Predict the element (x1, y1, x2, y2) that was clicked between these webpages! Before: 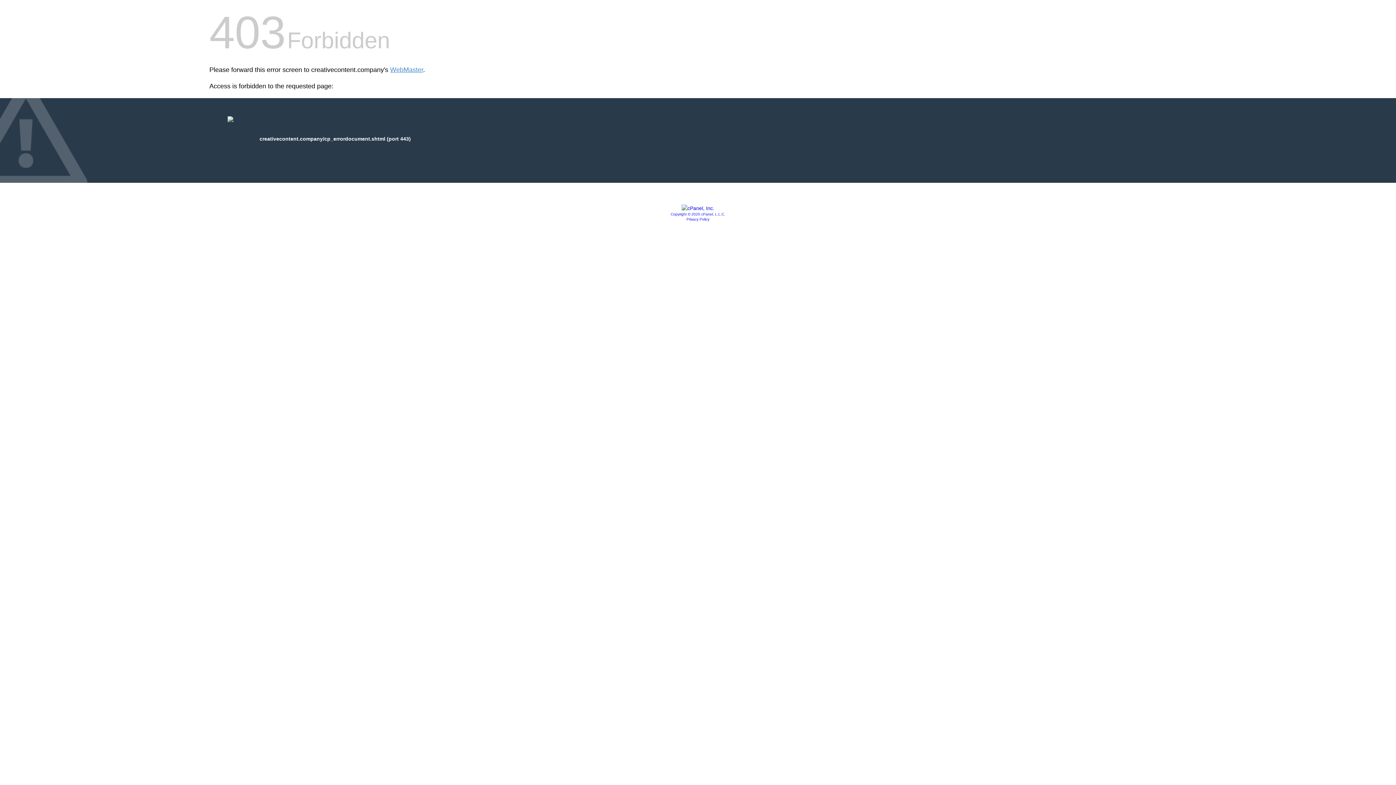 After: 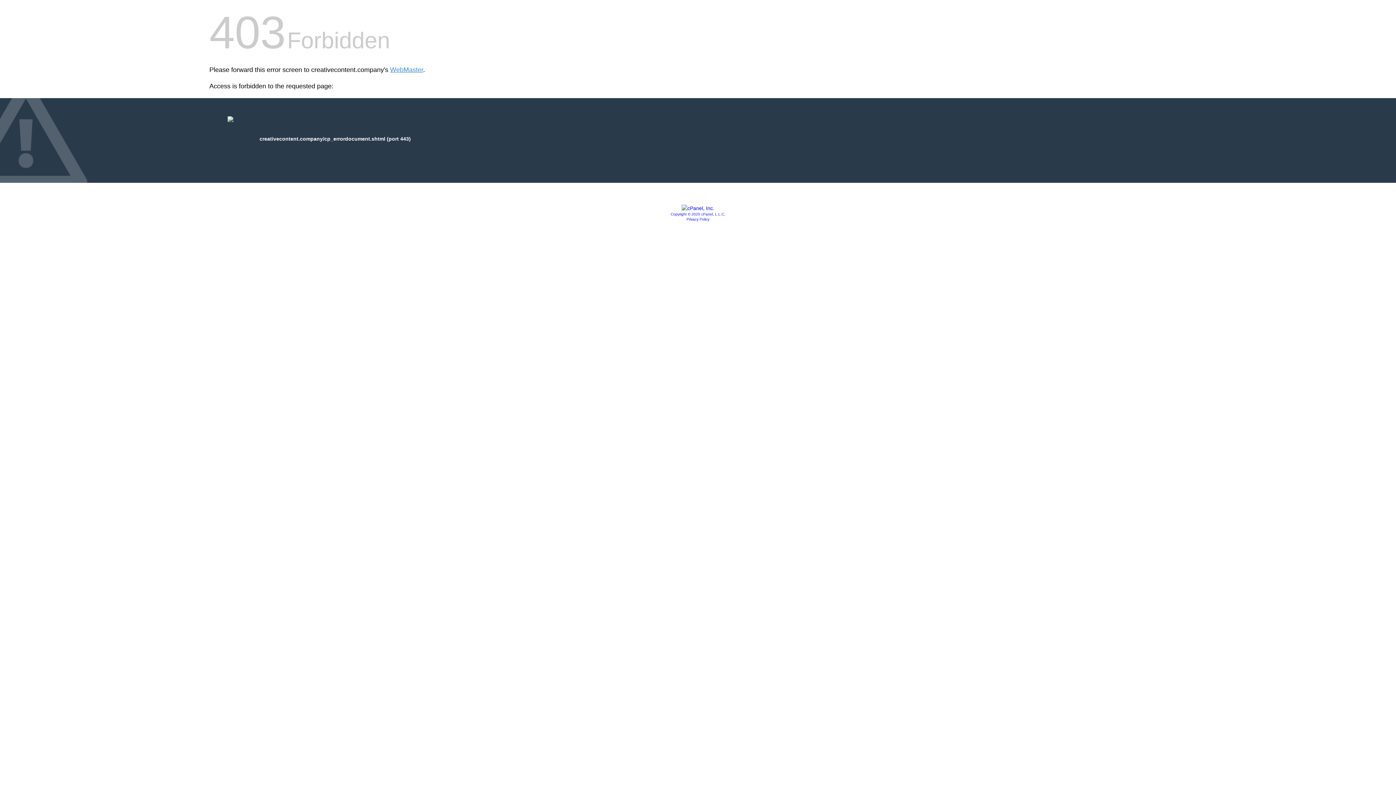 Action: bbox: (686, 217, 709, 221) label: Privacy Policy